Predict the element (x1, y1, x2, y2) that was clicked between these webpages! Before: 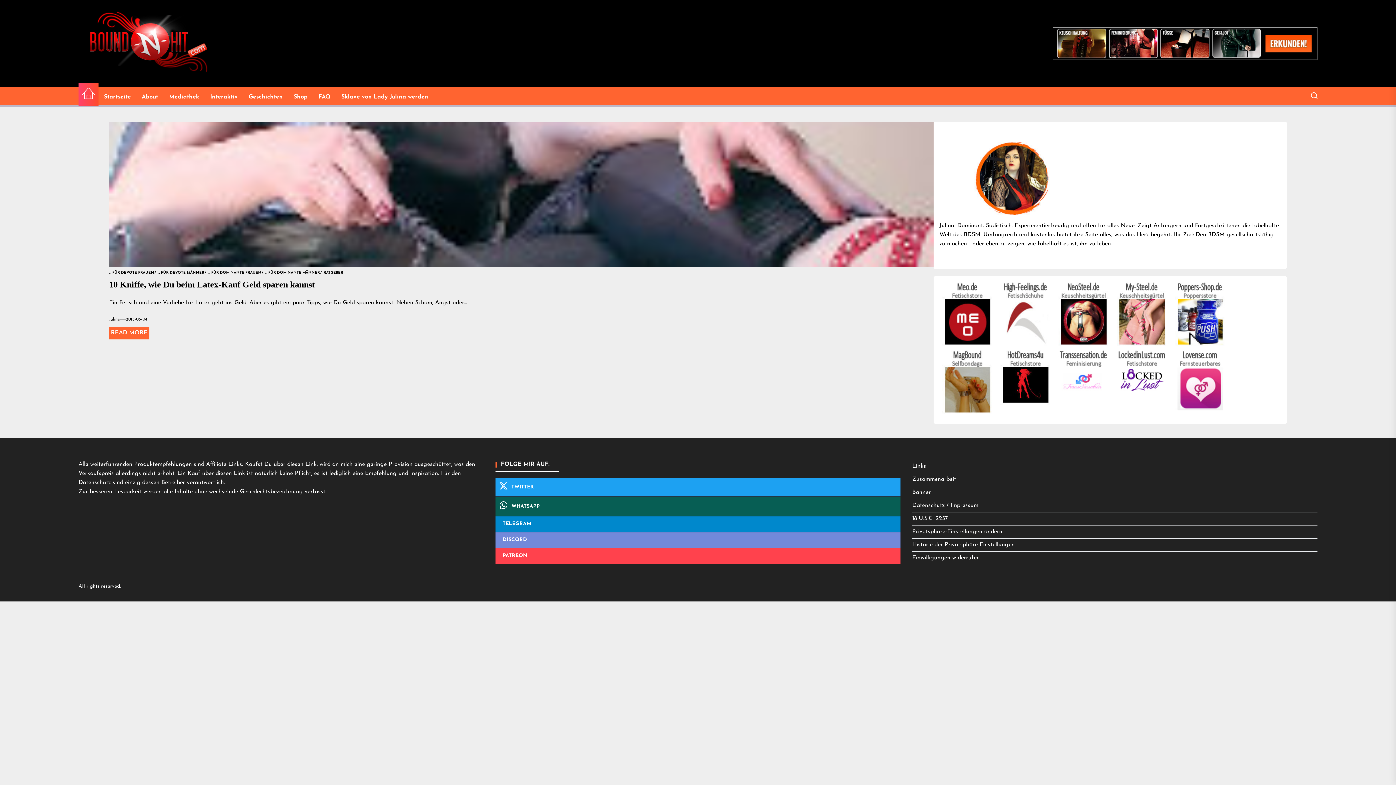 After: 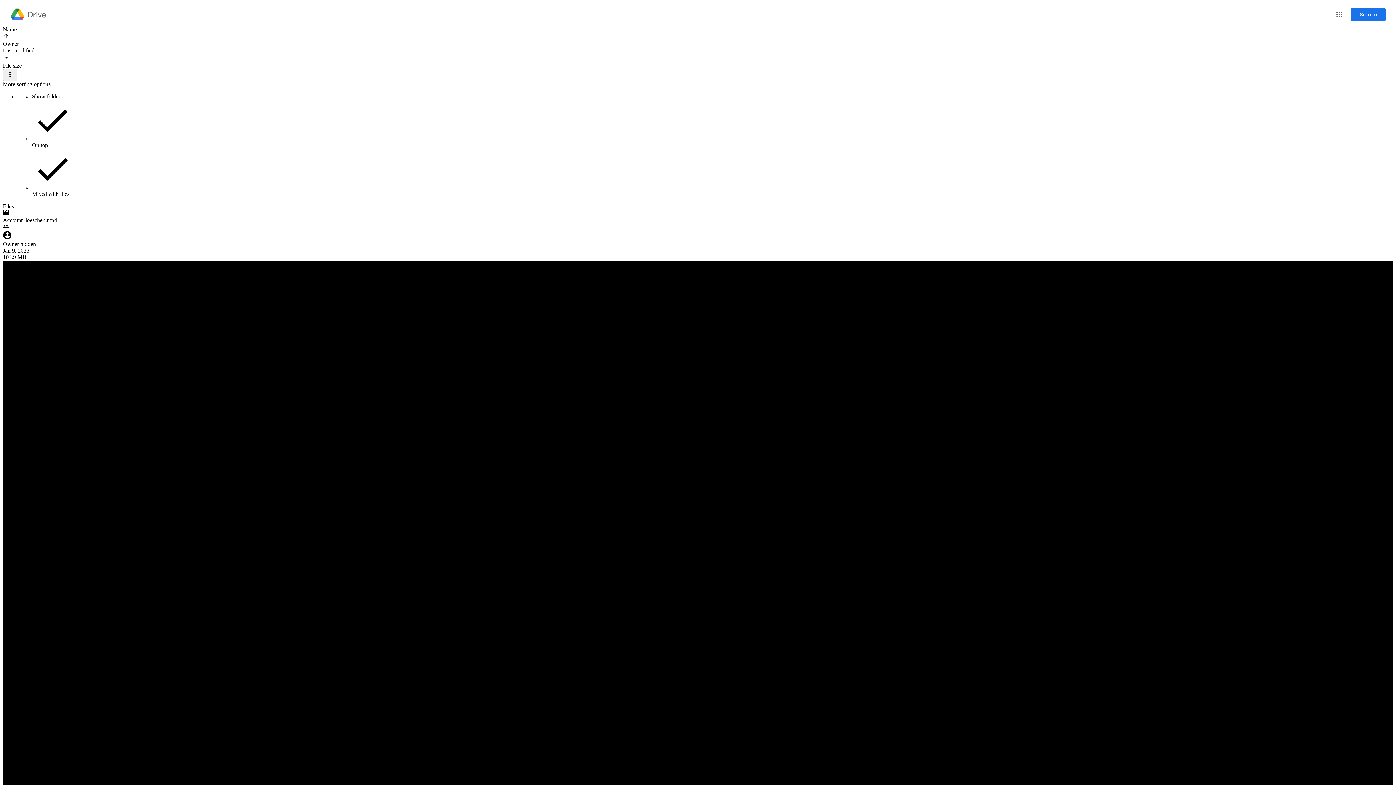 Action: bbox: (313, 87, 336, 107) label: FAQ